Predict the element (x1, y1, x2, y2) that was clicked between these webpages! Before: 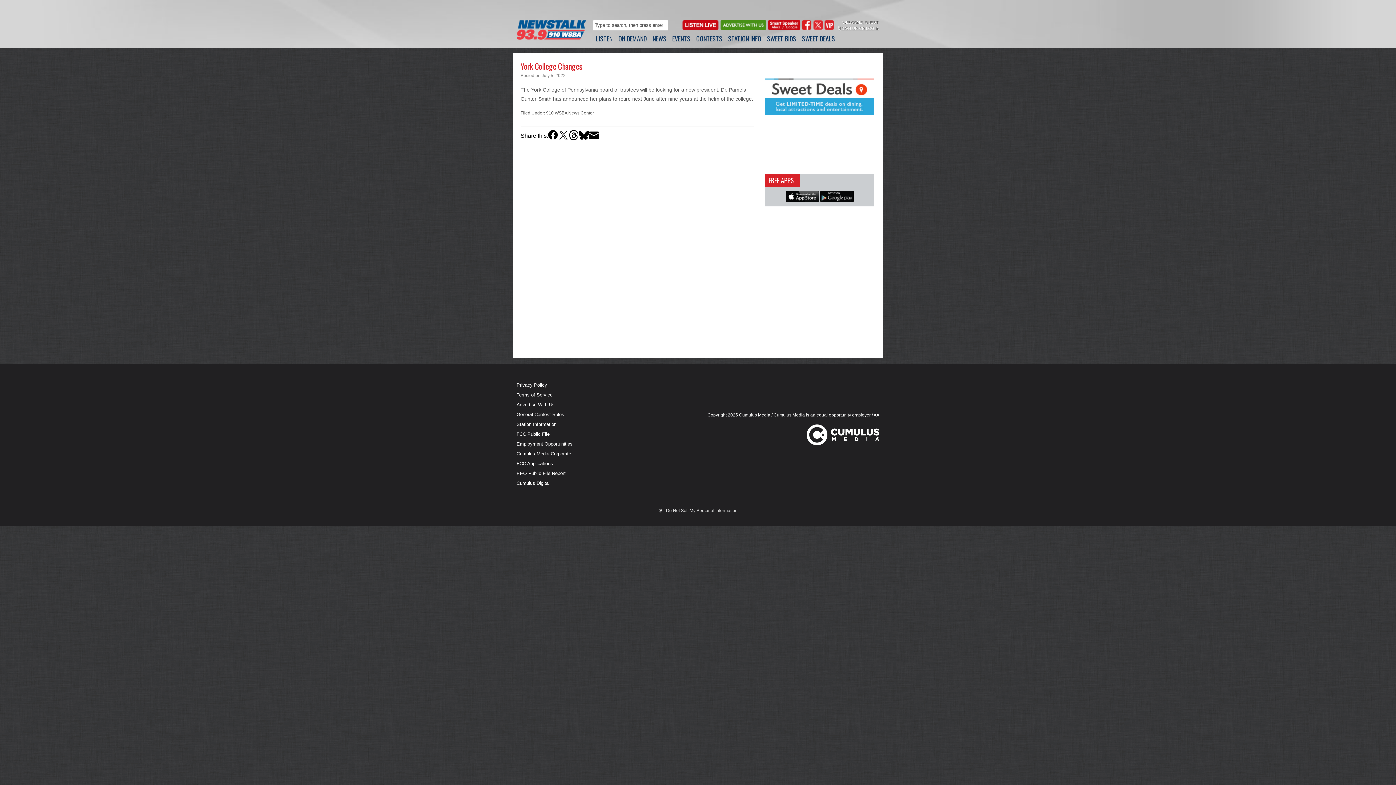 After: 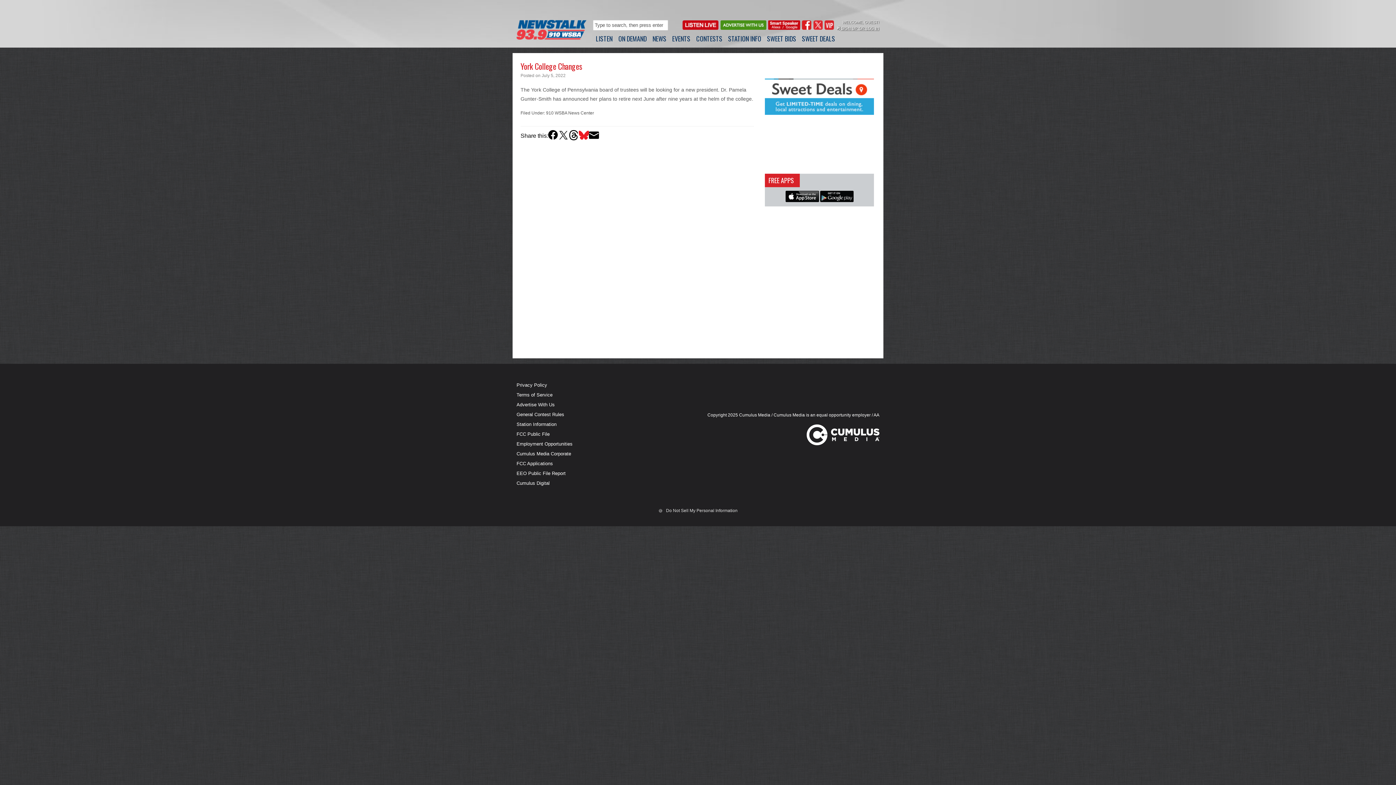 Action: bbox: (578, 130, 589, 140)